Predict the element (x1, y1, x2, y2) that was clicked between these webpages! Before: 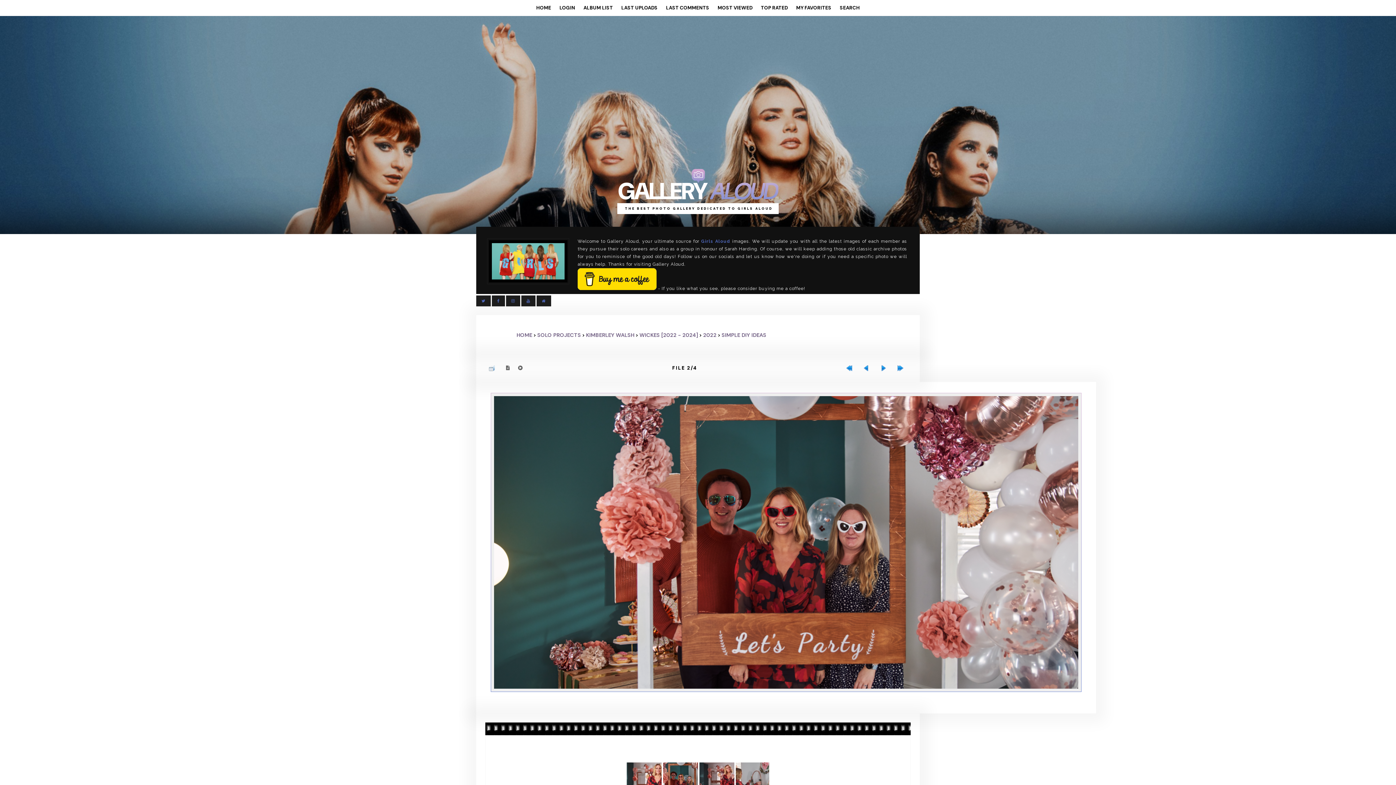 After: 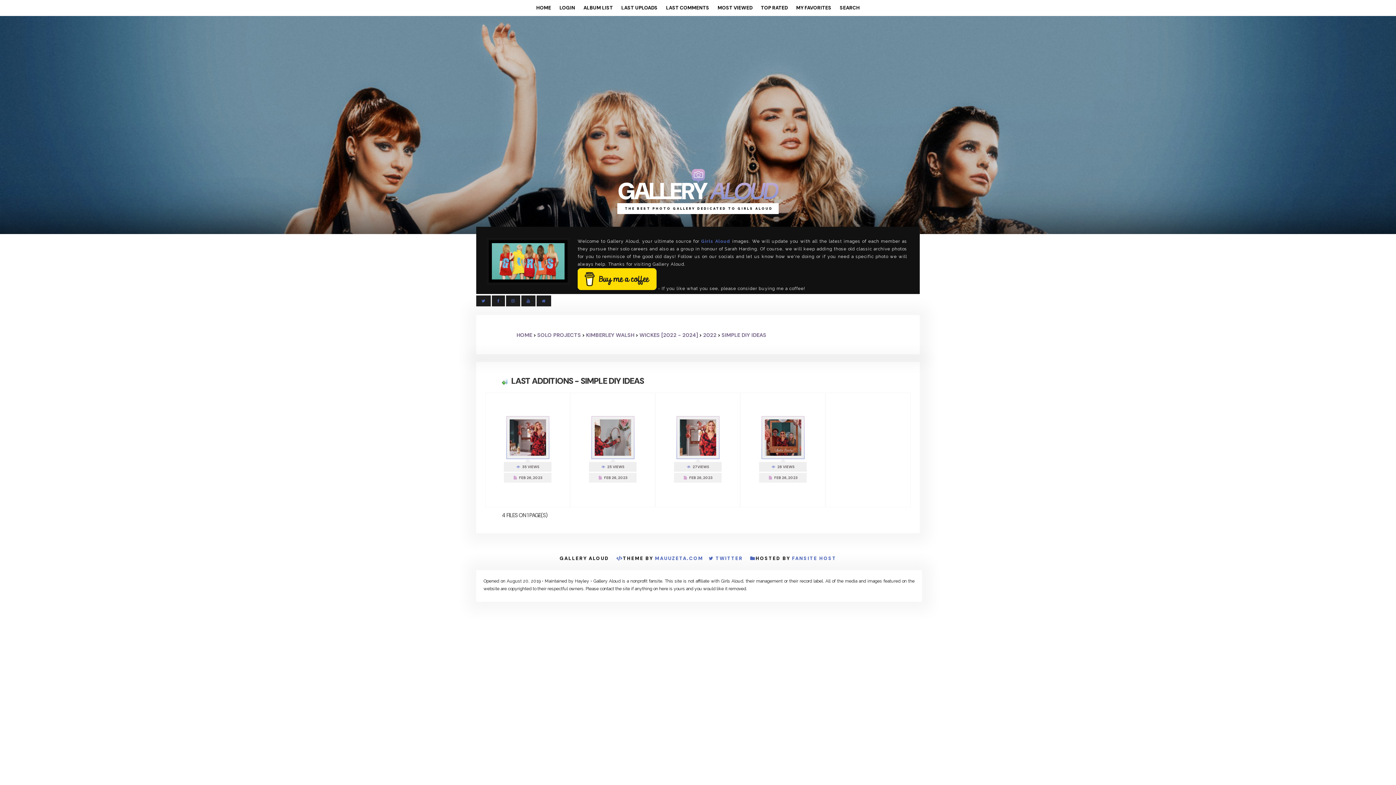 Action: bbox: (617, 1, 661, 14) label: LAST UPLOADS